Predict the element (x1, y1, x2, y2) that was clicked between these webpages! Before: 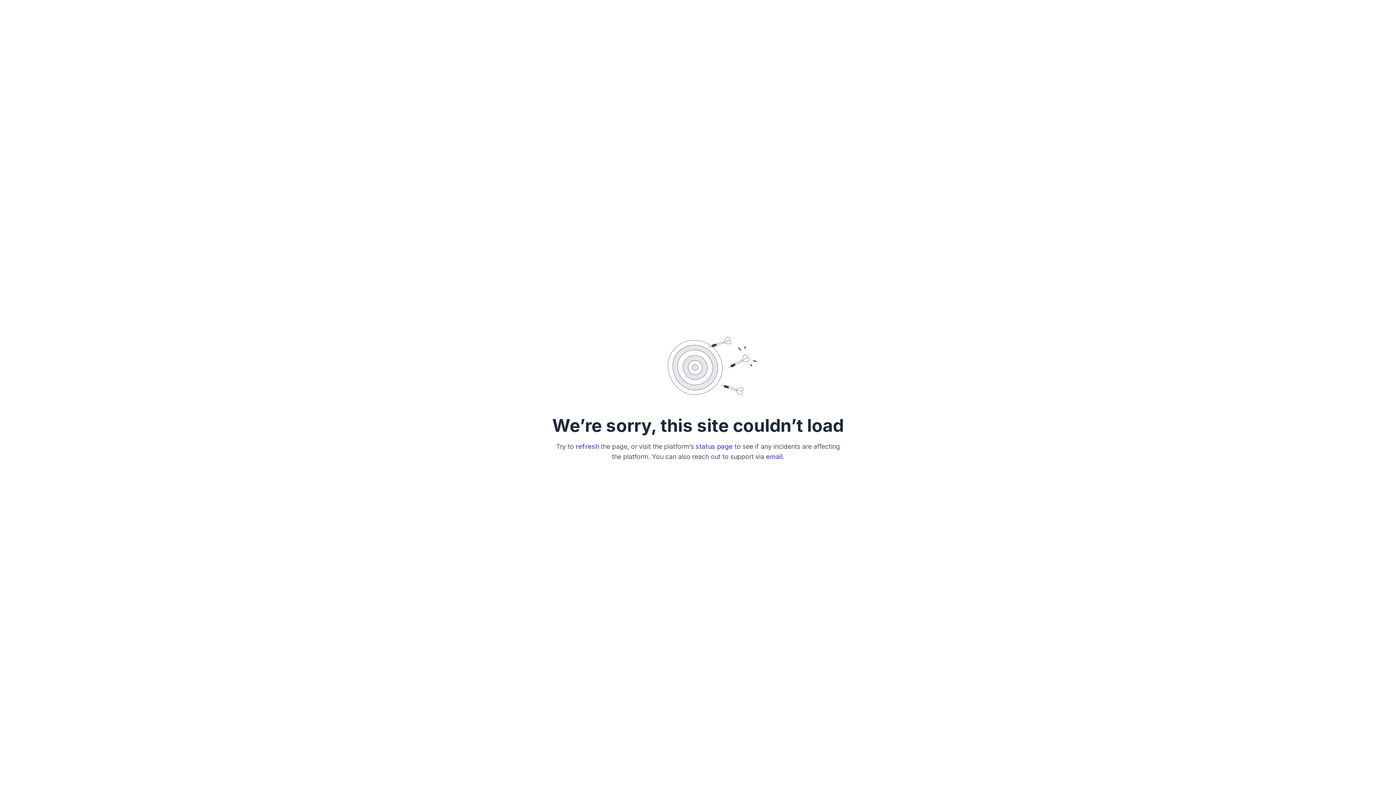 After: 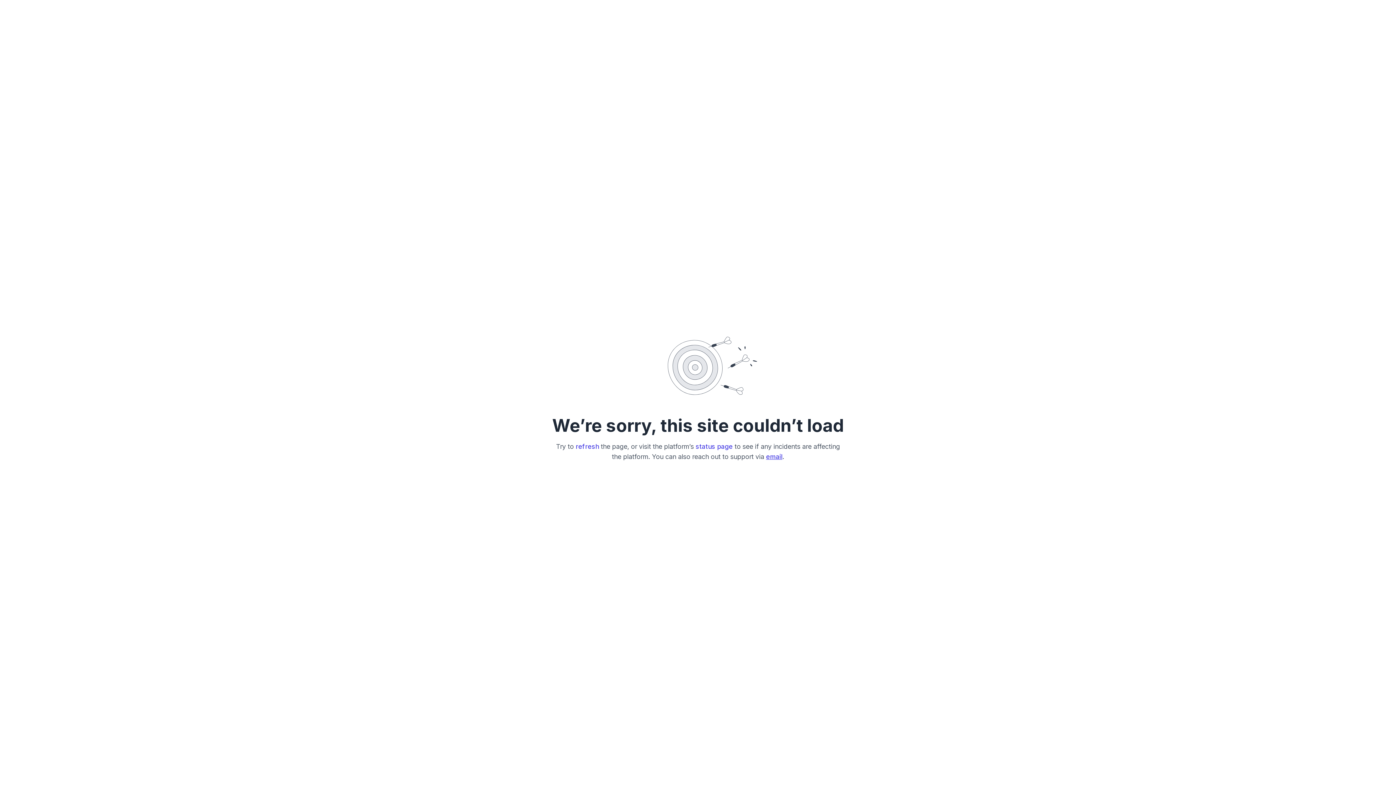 Action: bbox: (766, 452, 782, 460) label: email